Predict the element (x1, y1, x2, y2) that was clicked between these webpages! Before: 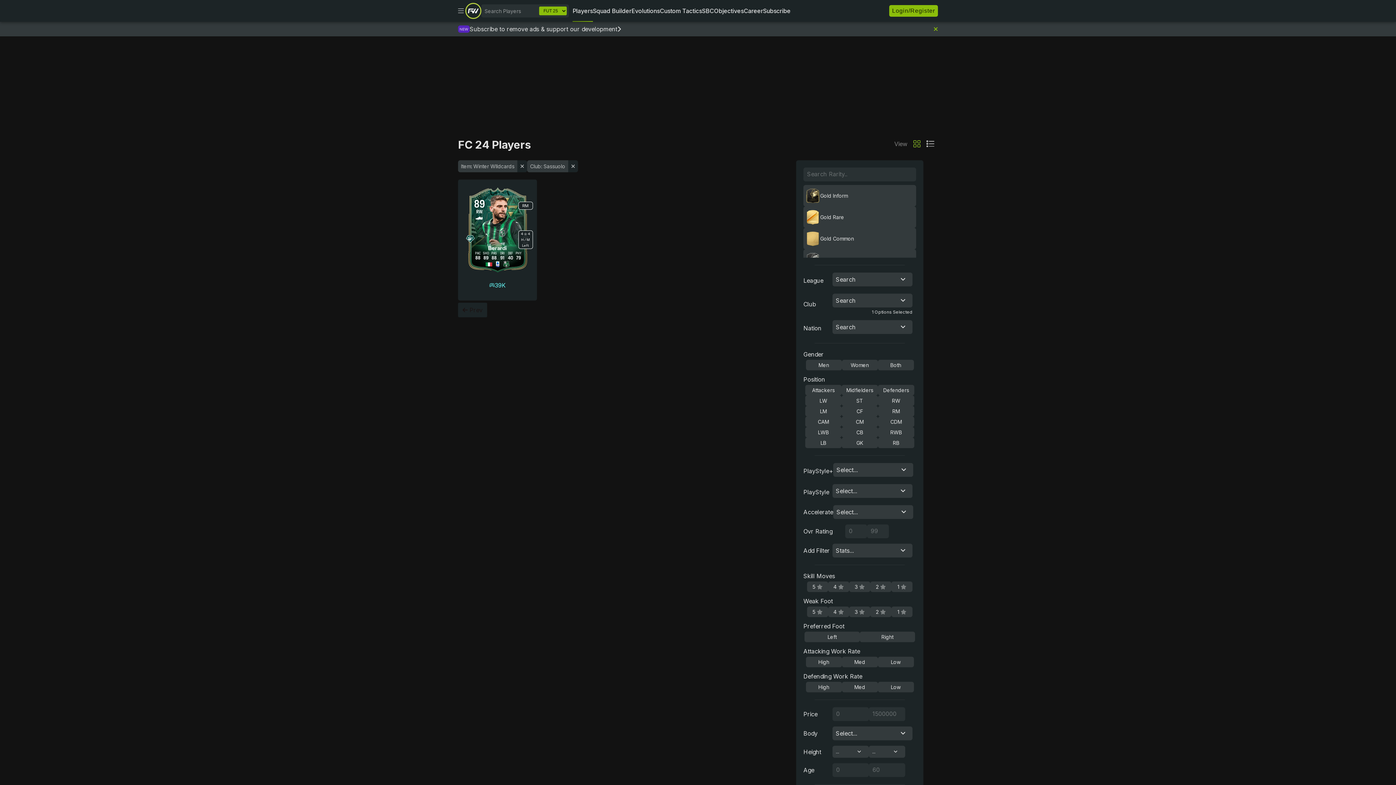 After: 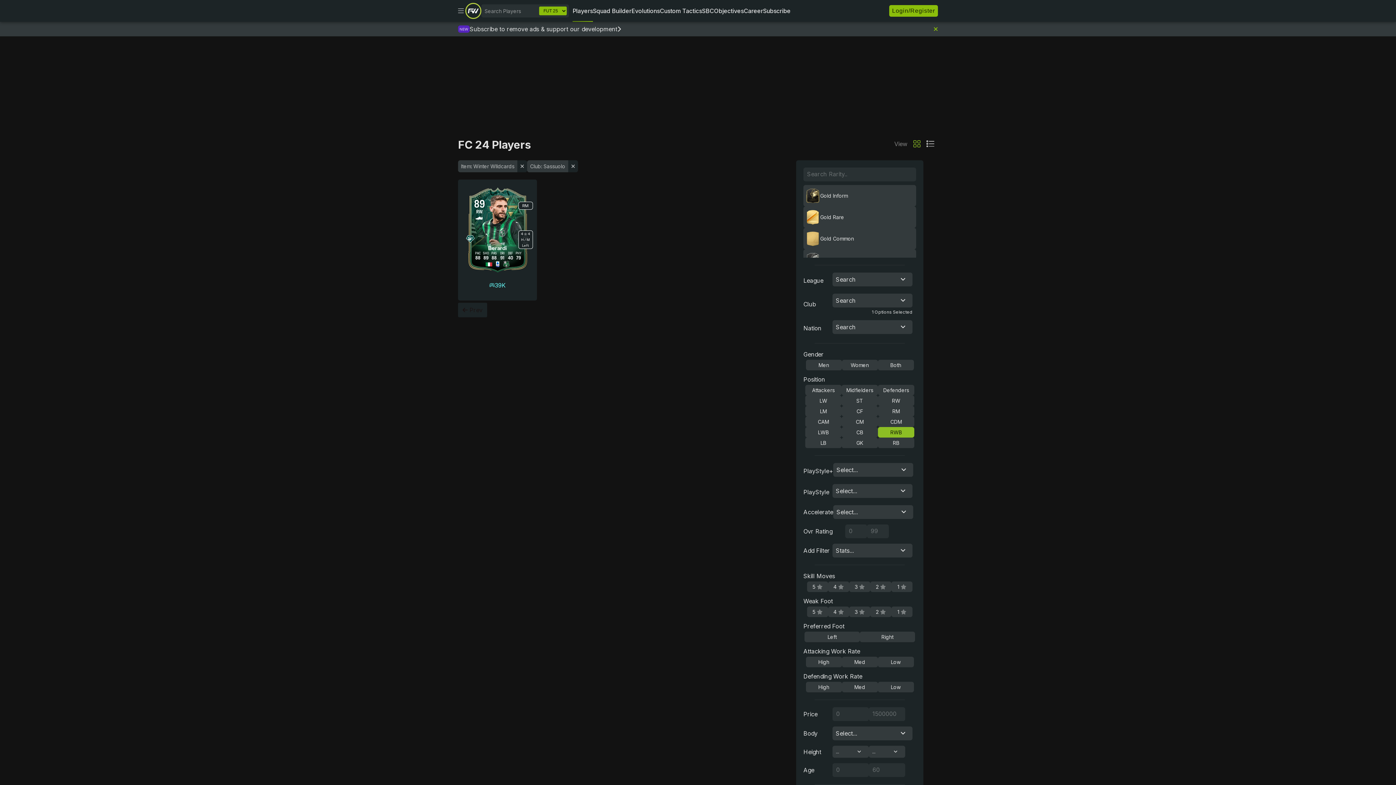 Action: label: RWB bbox: (878, 427, 914, 437)